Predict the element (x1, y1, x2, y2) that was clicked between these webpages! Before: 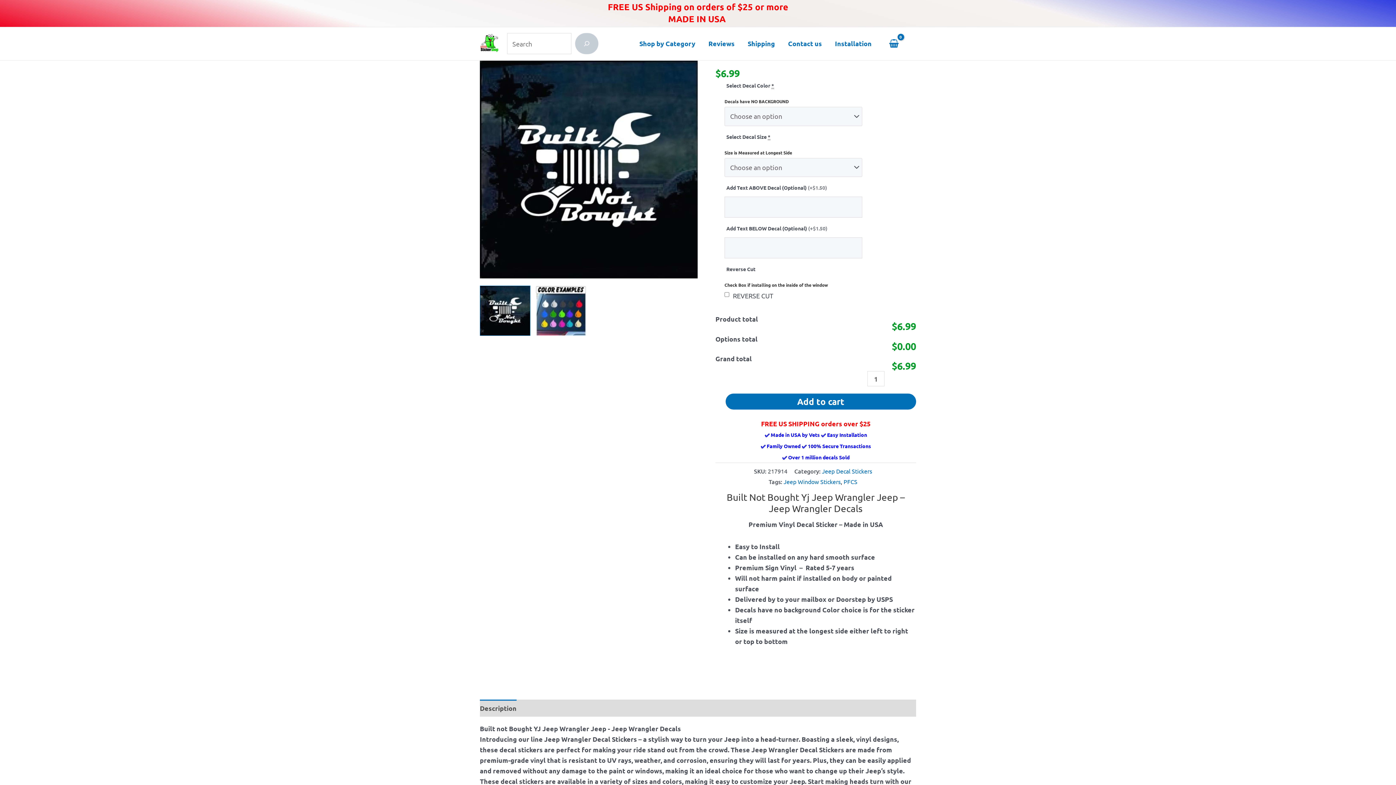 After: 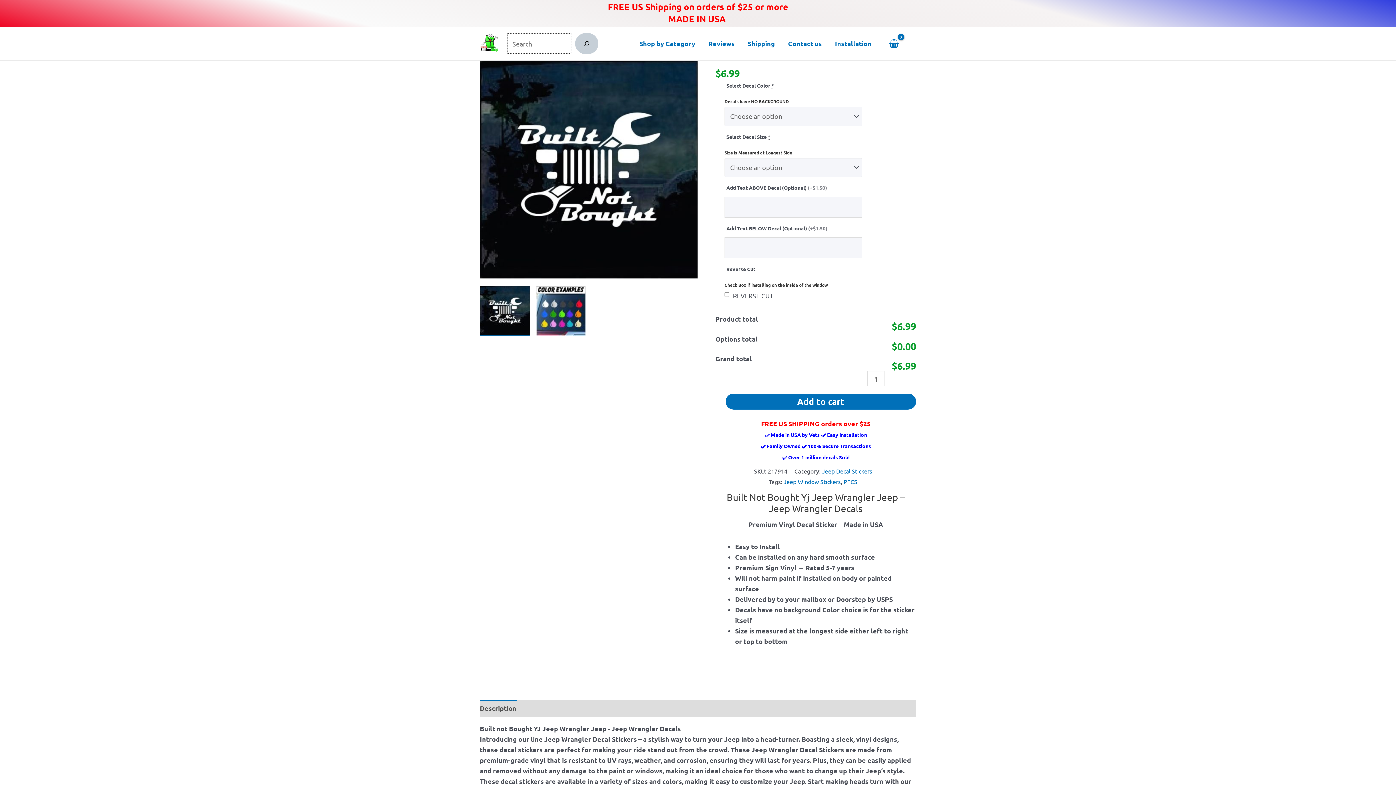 Action: bbox: (575, 33, 598, 54) label: Search